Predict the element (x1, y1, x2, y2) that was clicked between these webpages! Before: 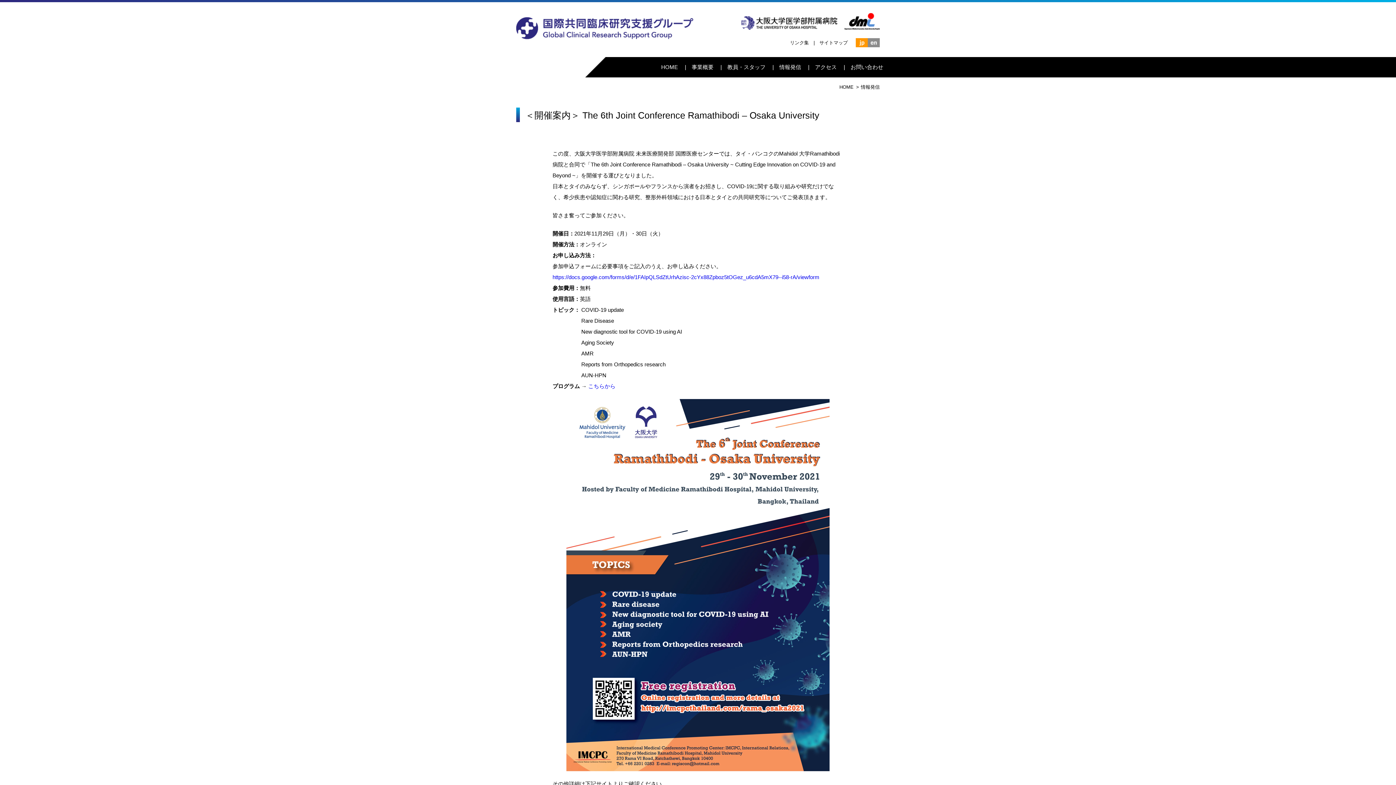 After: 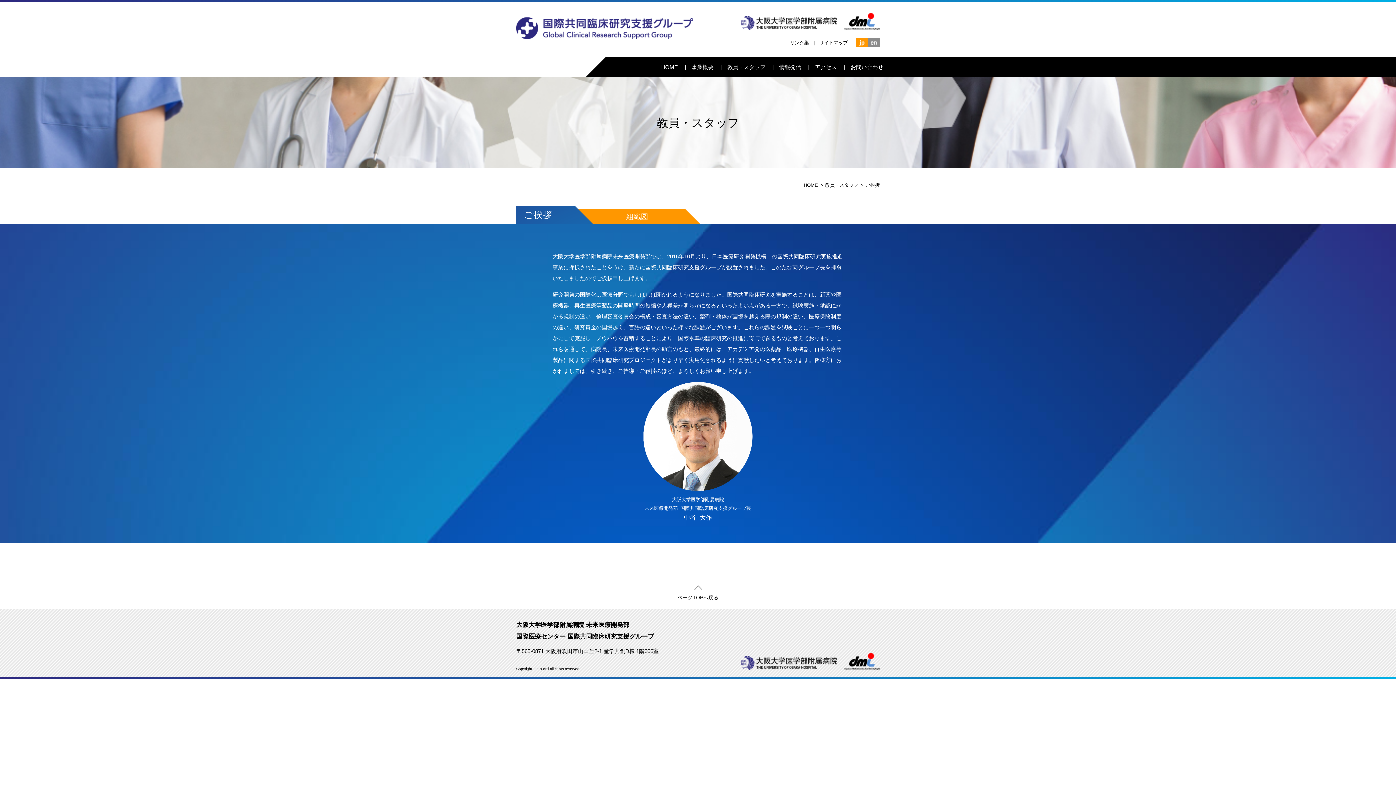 Action: bbox: (727, 64, 765, 70) label: 教員・スタッフ